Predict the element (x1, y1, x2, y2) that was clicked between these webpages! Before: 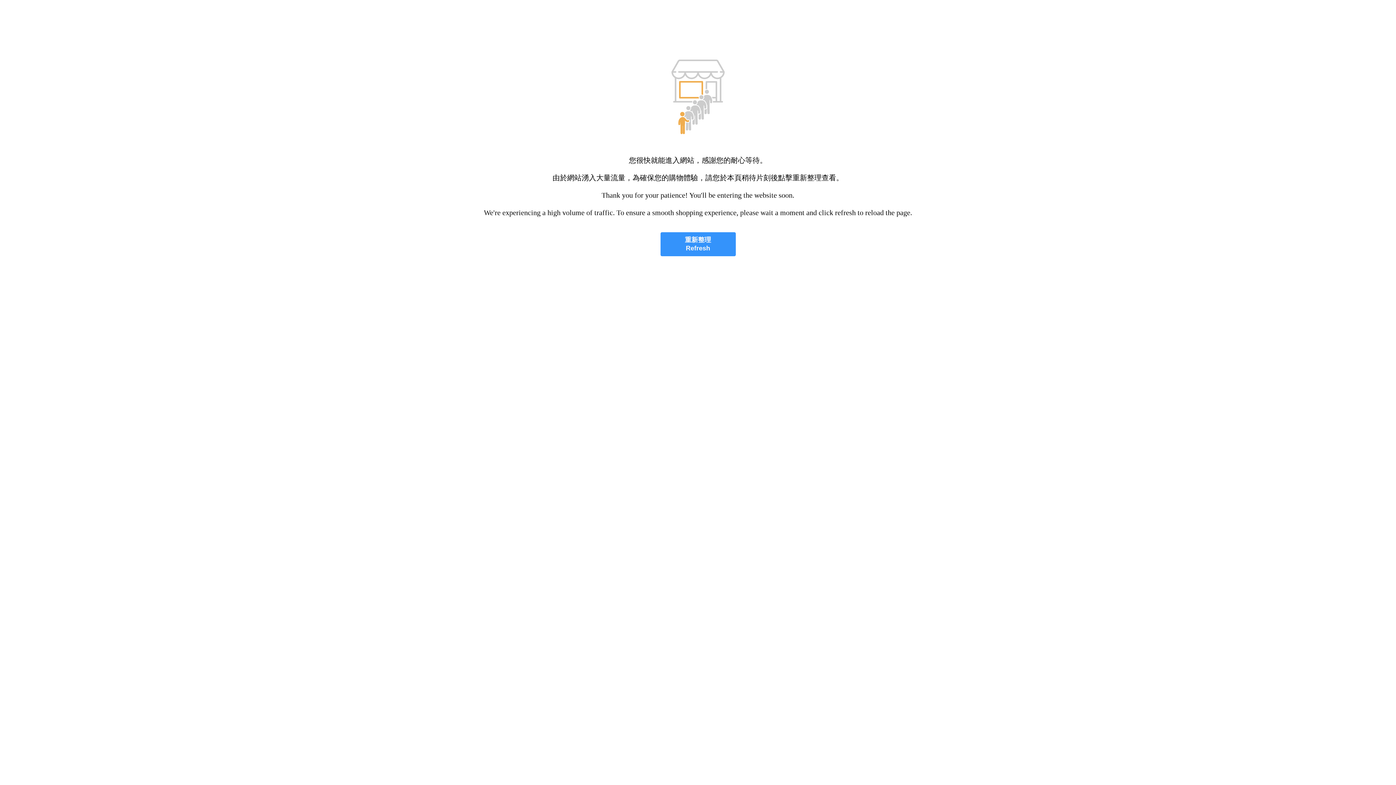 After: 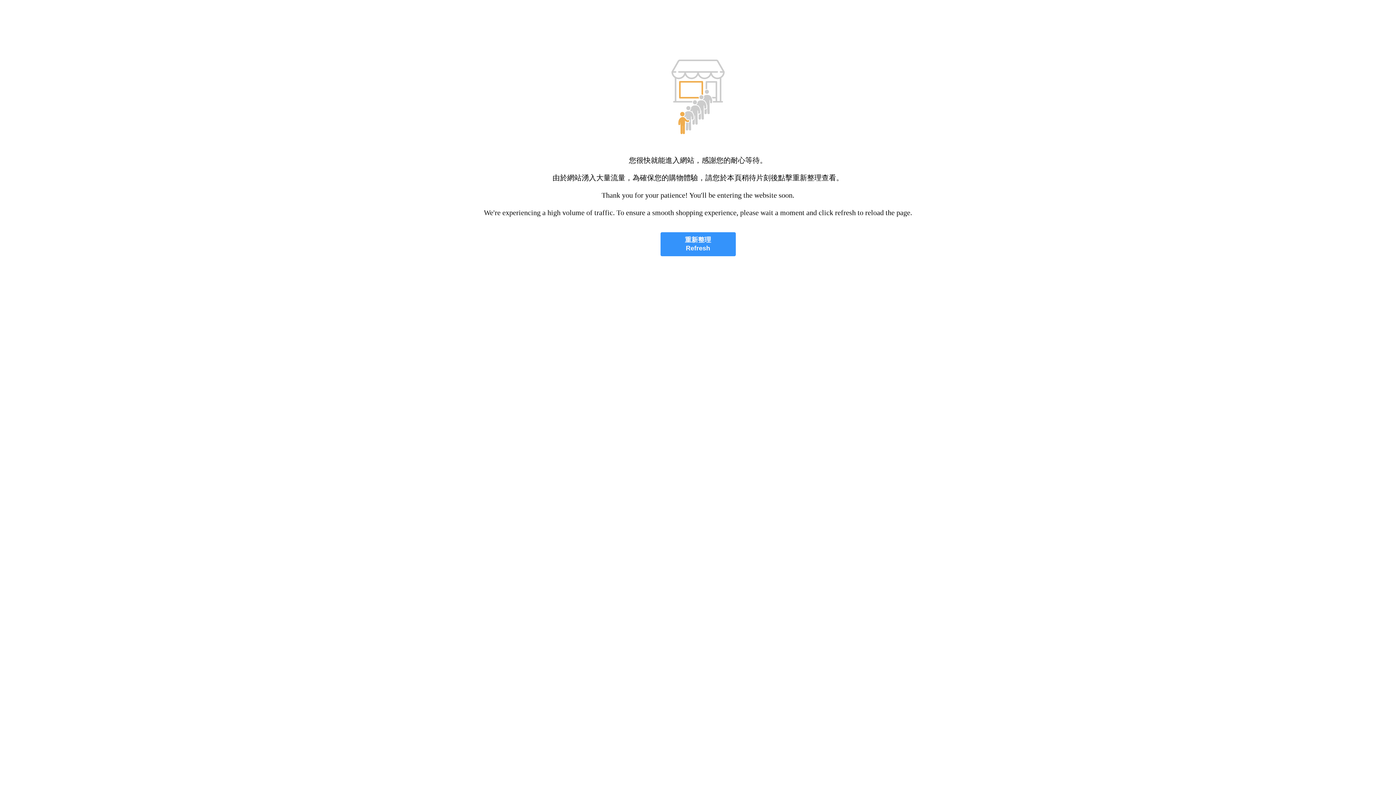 Action: label: 重新整理
Refresh bbox: (660, 232, 735, 256)